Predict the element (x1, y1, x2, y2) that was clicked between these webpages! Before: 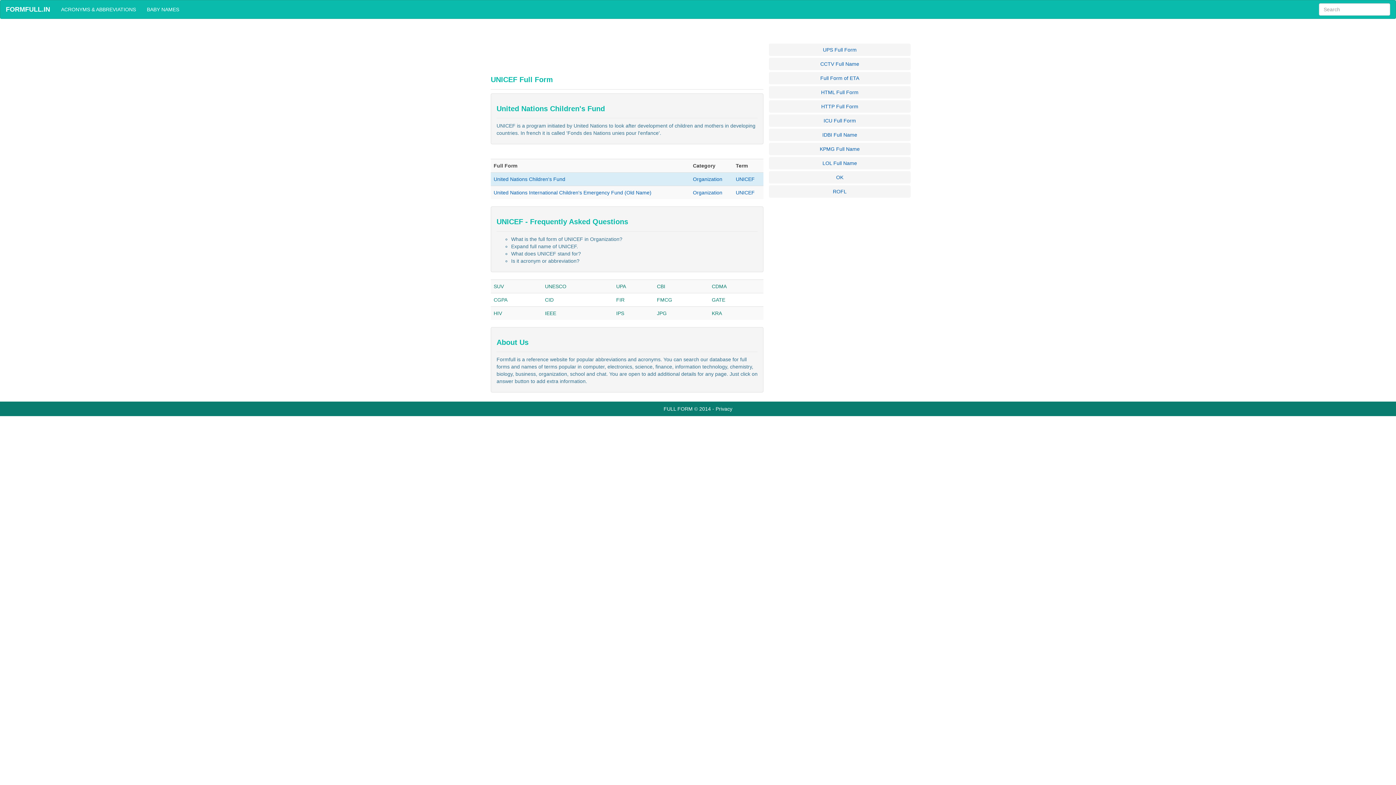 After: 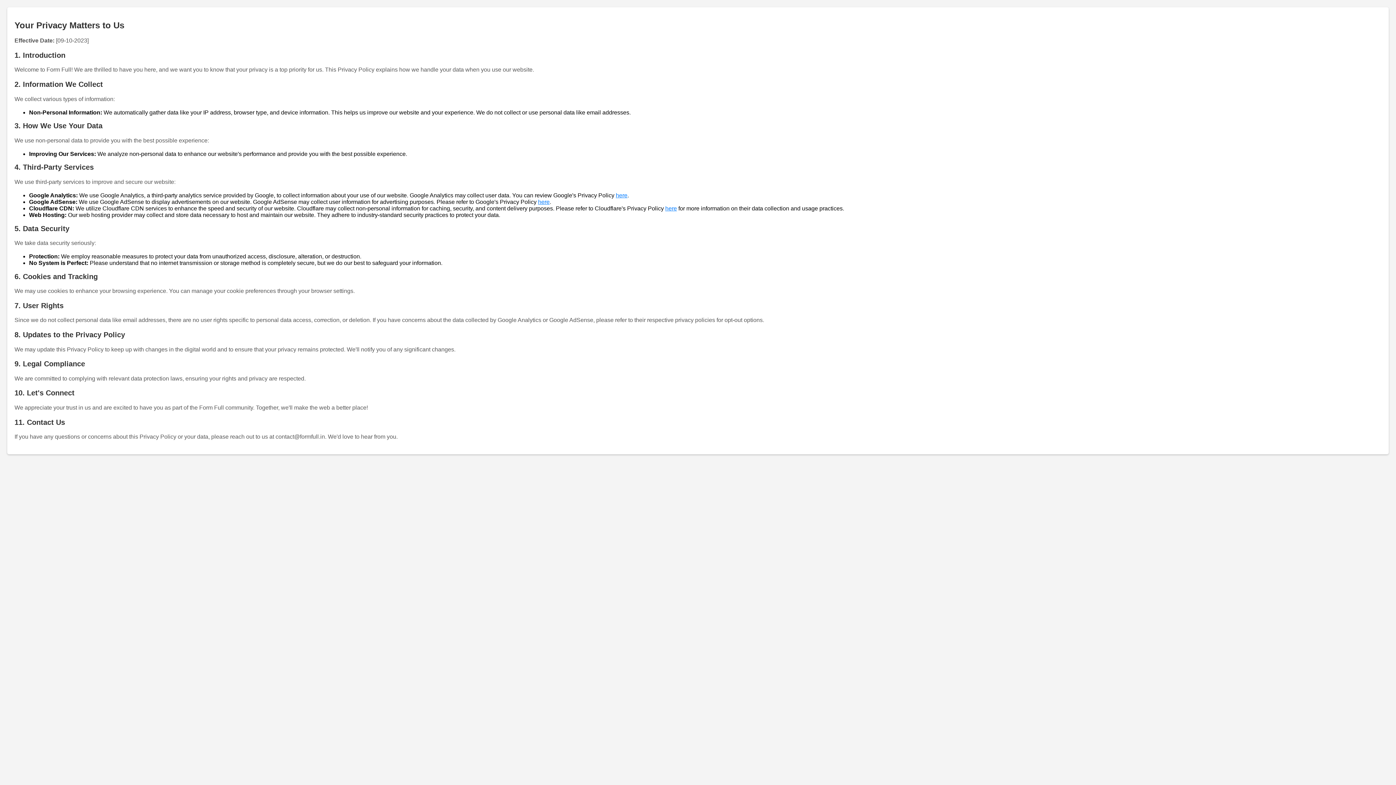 Action: bbox: (715, 406, 732, 412) label: Privacy